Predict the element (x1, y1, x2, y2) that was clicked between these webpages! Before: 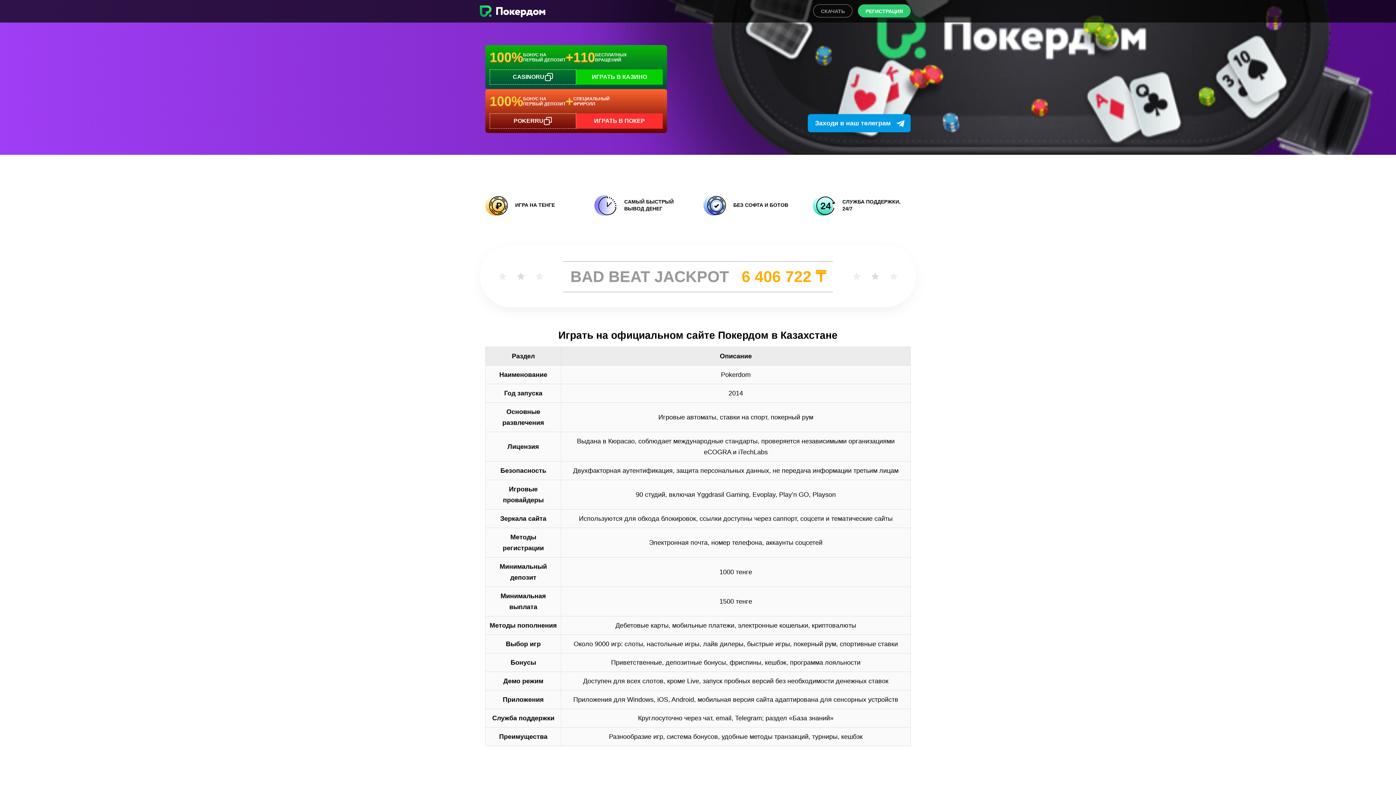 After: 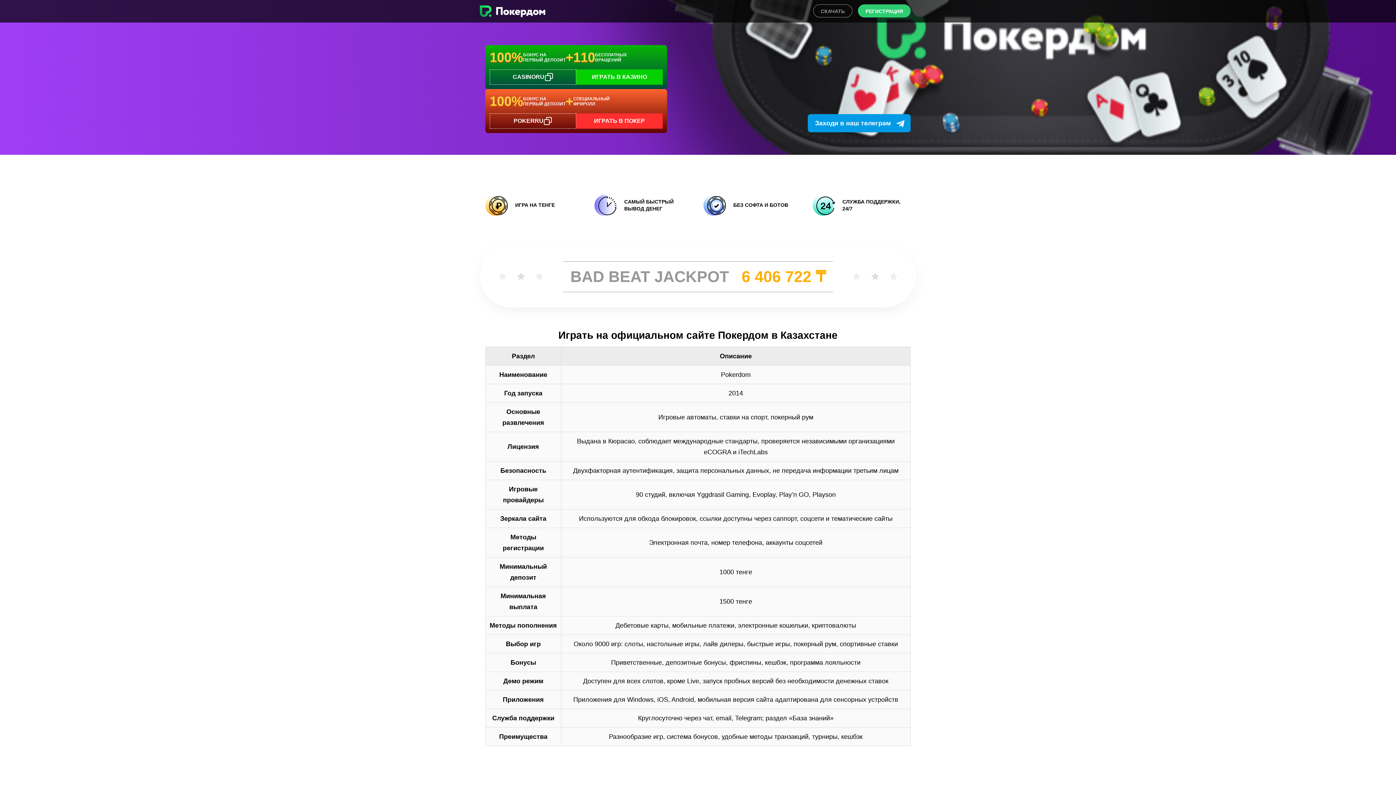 Action: bbox: (480, 5, 545, 17)